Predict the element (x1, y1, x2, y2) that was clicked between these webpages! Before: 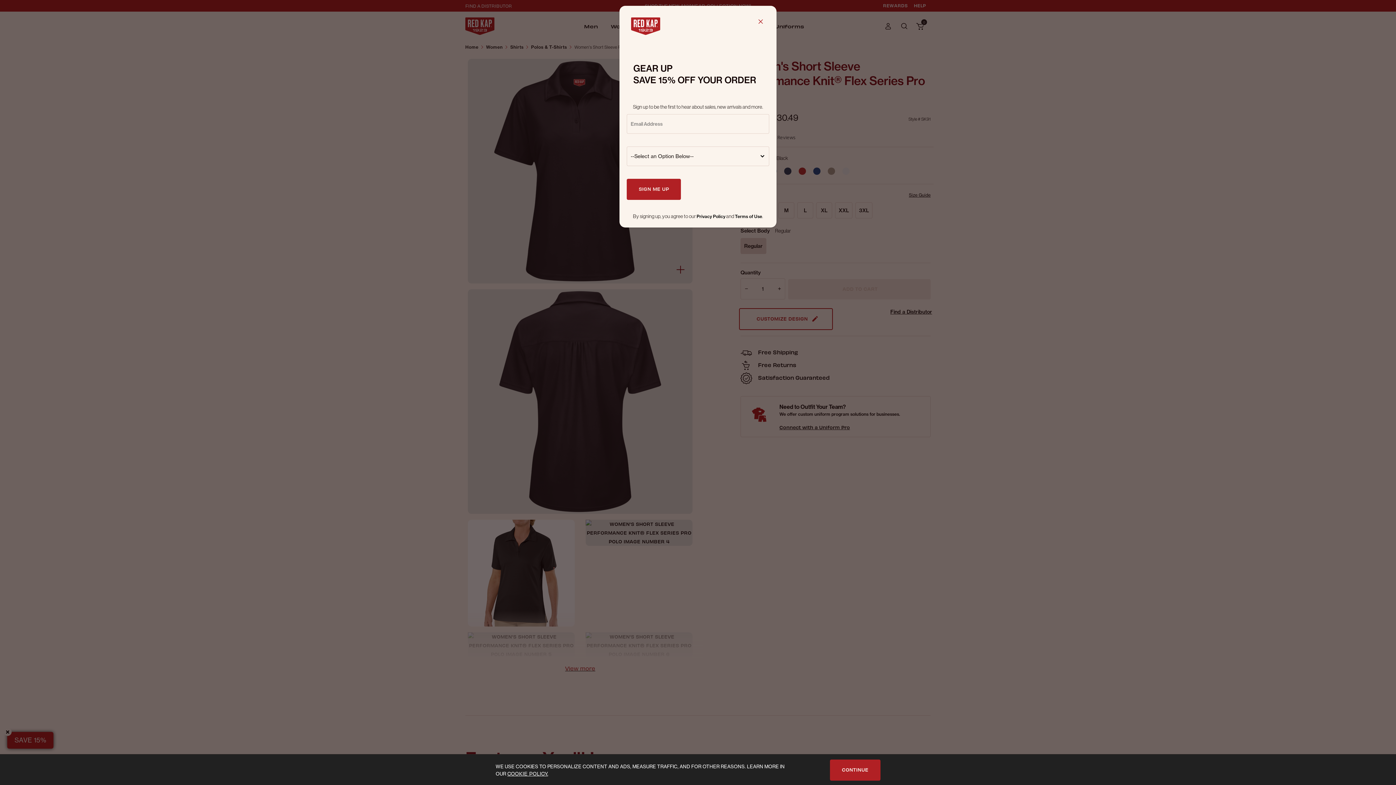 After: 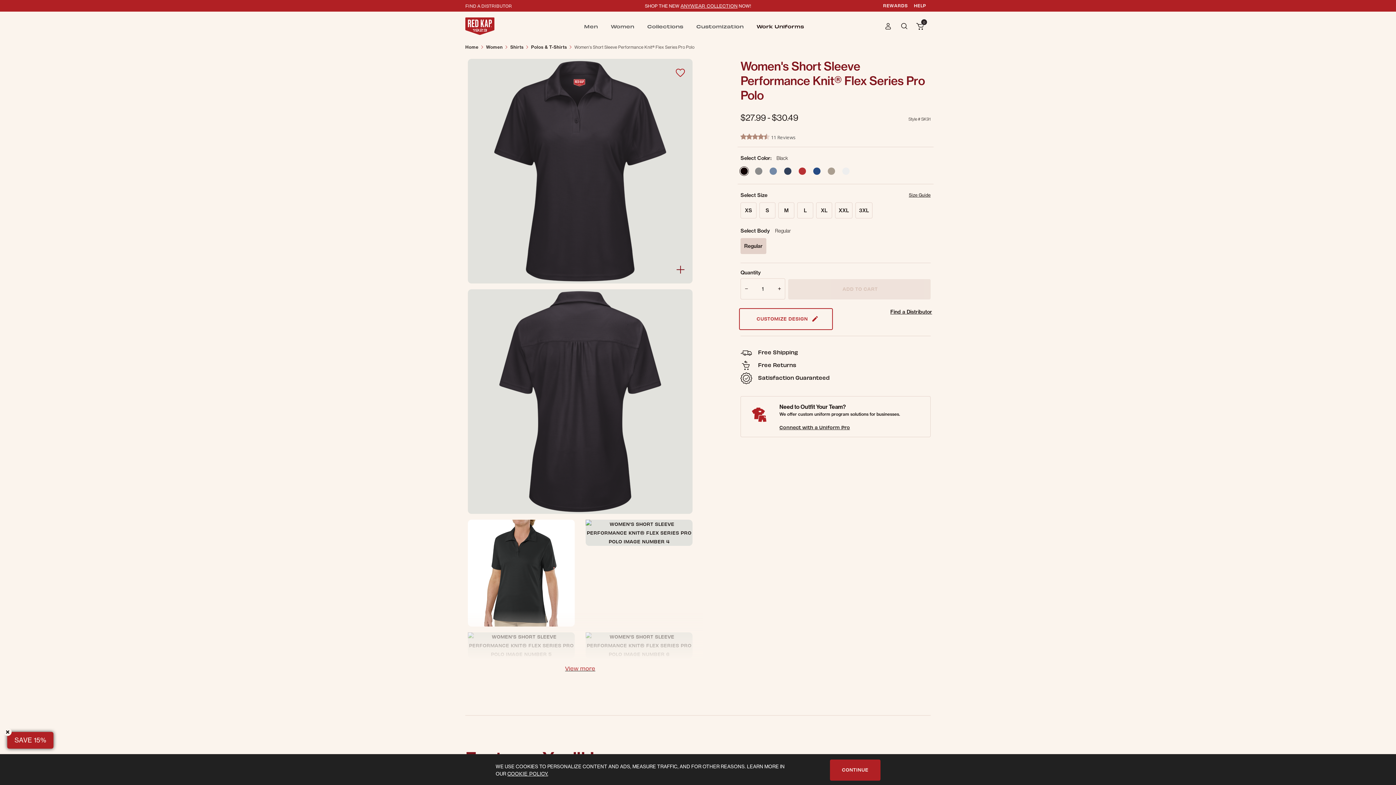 Action: bbox: (750, 11, 770, 31) label: Close